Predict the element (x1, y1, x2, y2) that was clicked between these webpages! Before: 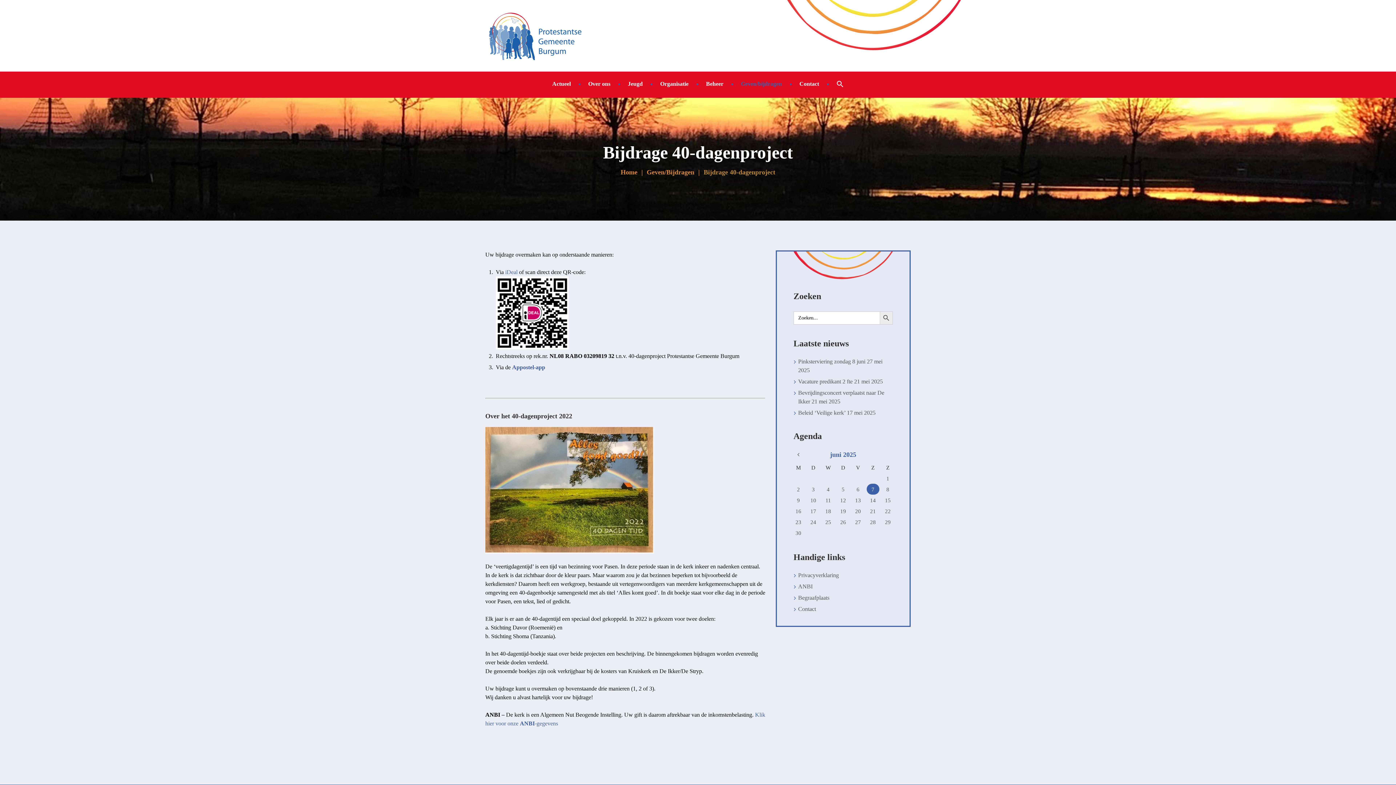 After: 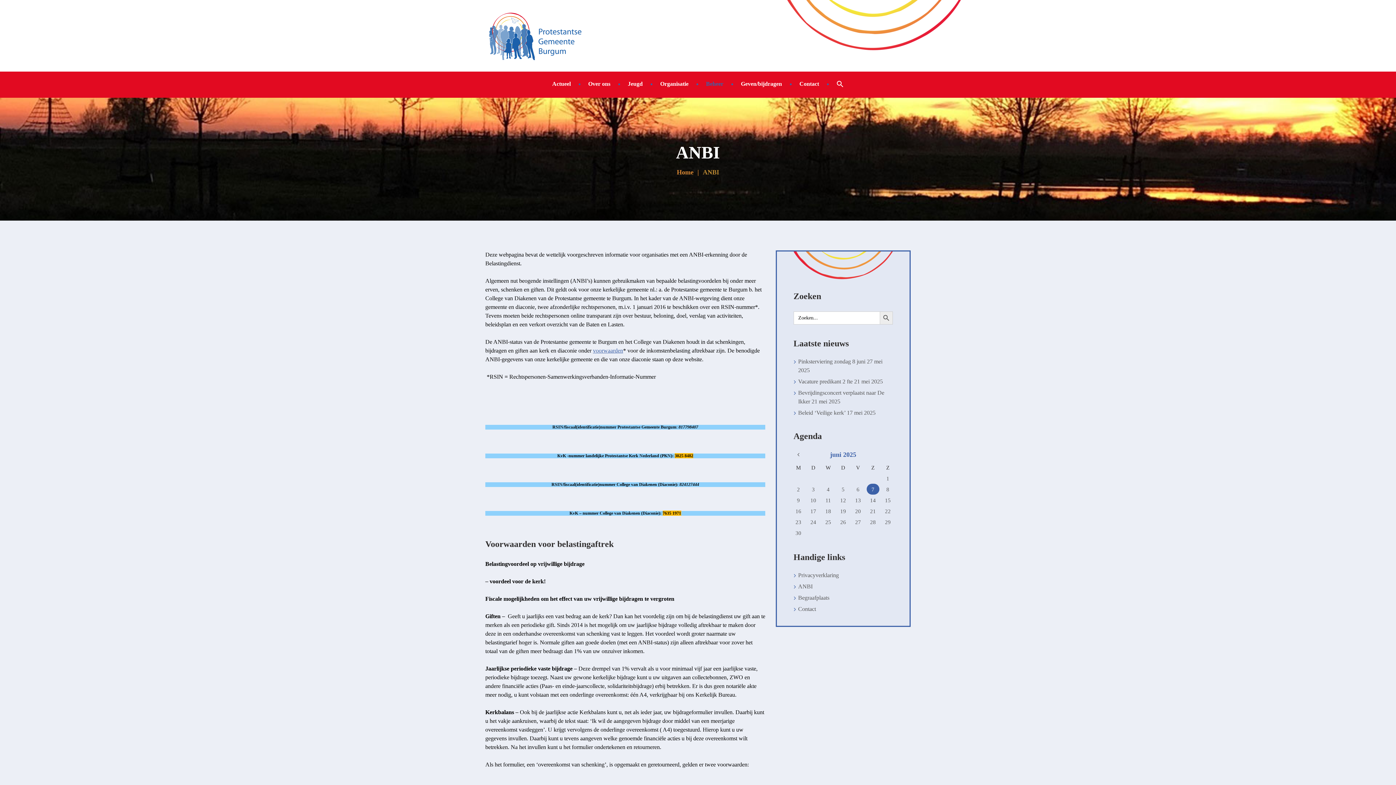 Action: bbox: (798, 583, 812, 589) label: ANBI